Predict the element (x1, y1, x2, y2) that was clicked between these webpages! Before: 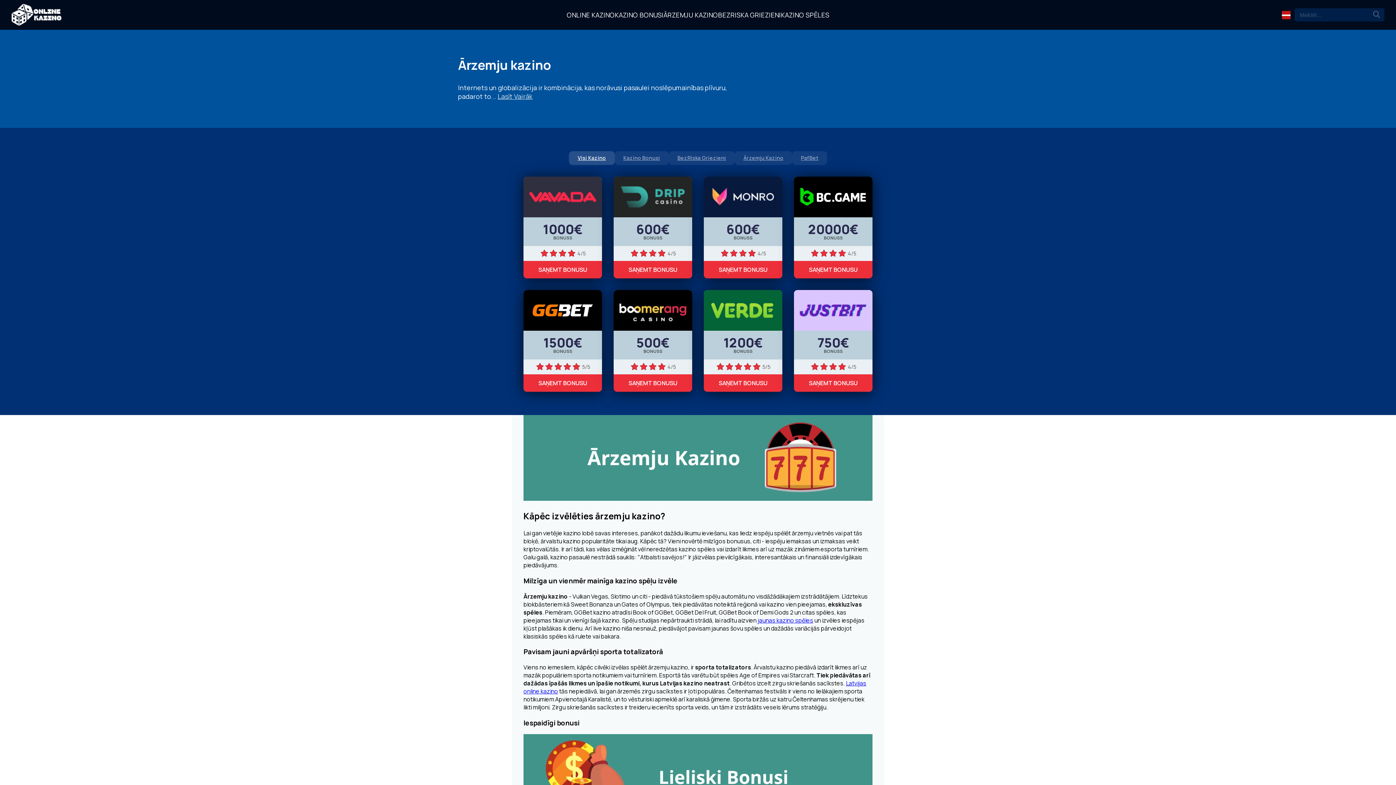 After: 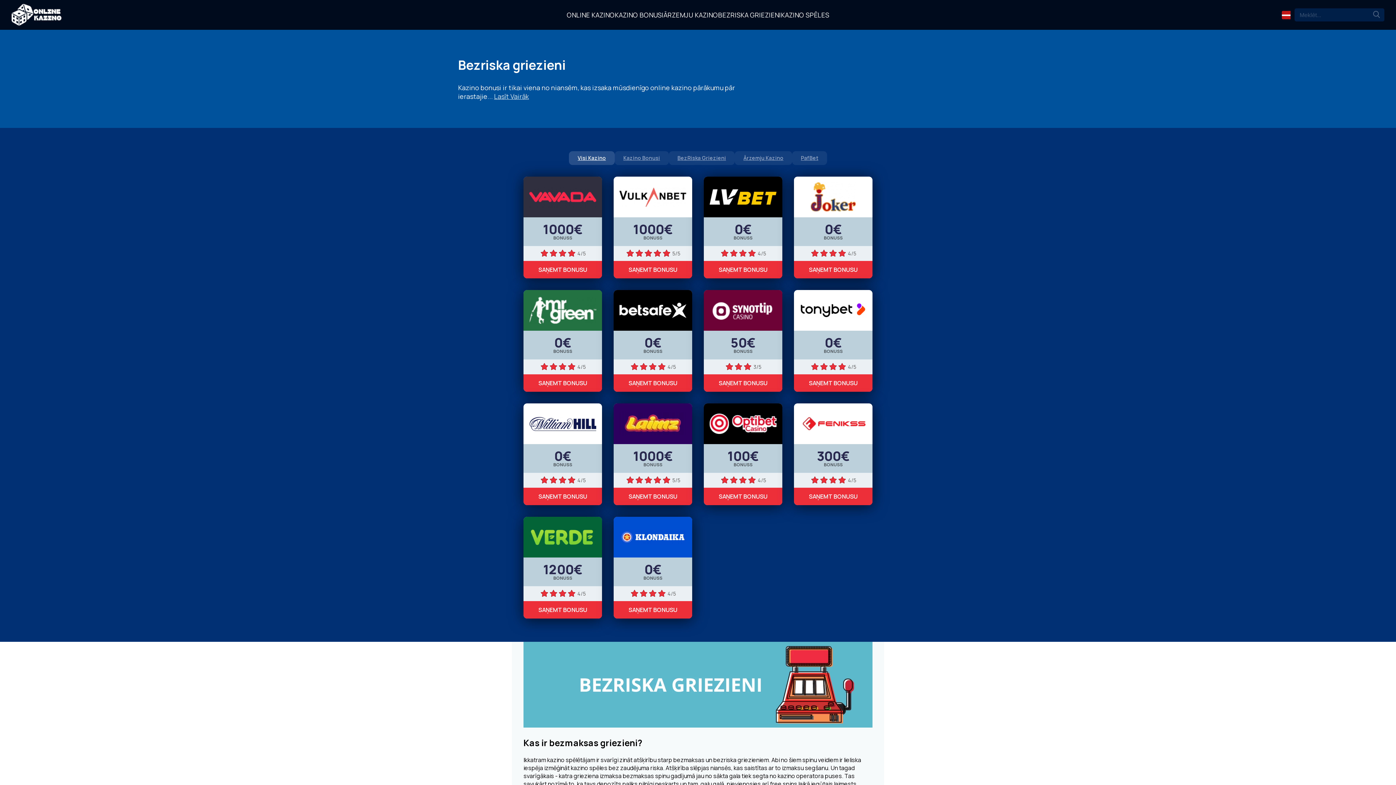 Action: label: BezRiska Griezieni bbox: (668, 151, 734, 165)